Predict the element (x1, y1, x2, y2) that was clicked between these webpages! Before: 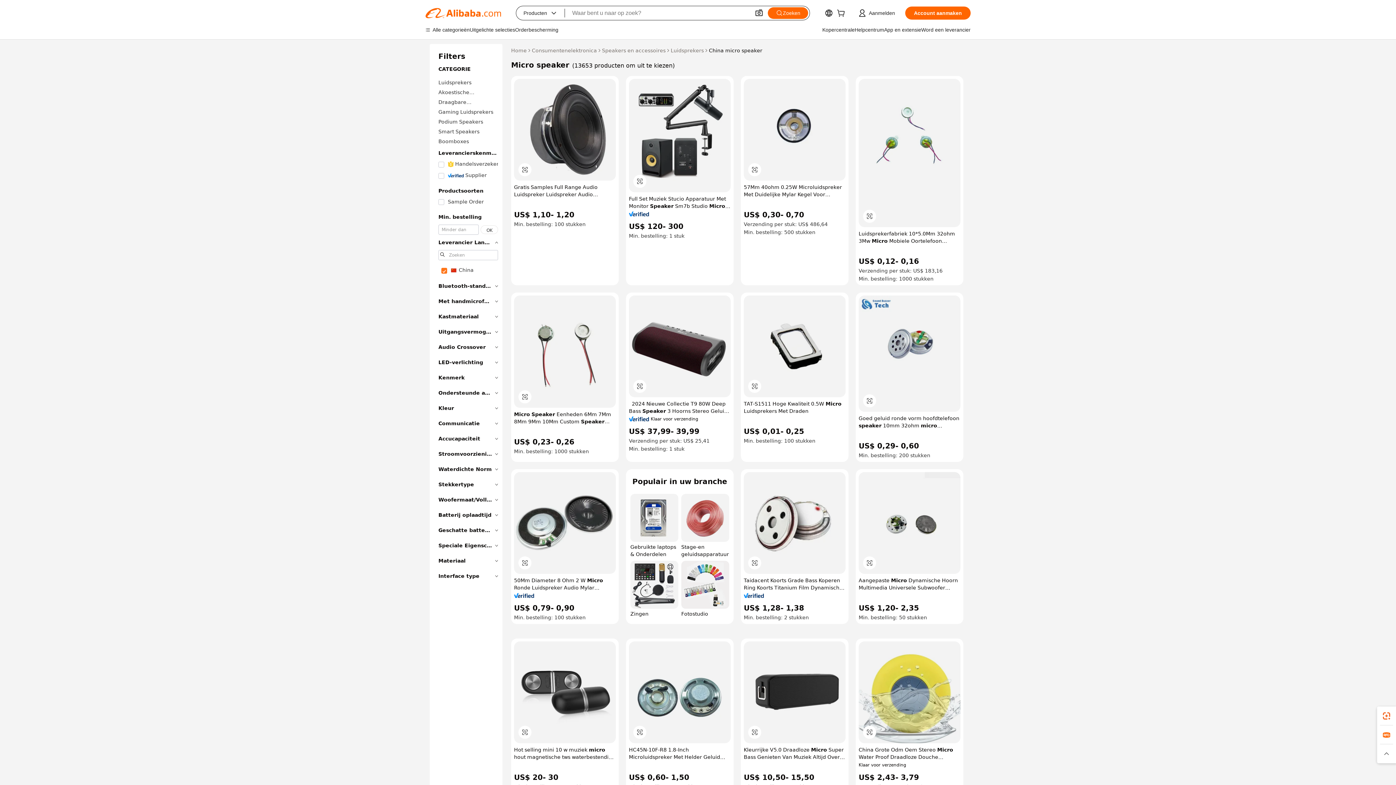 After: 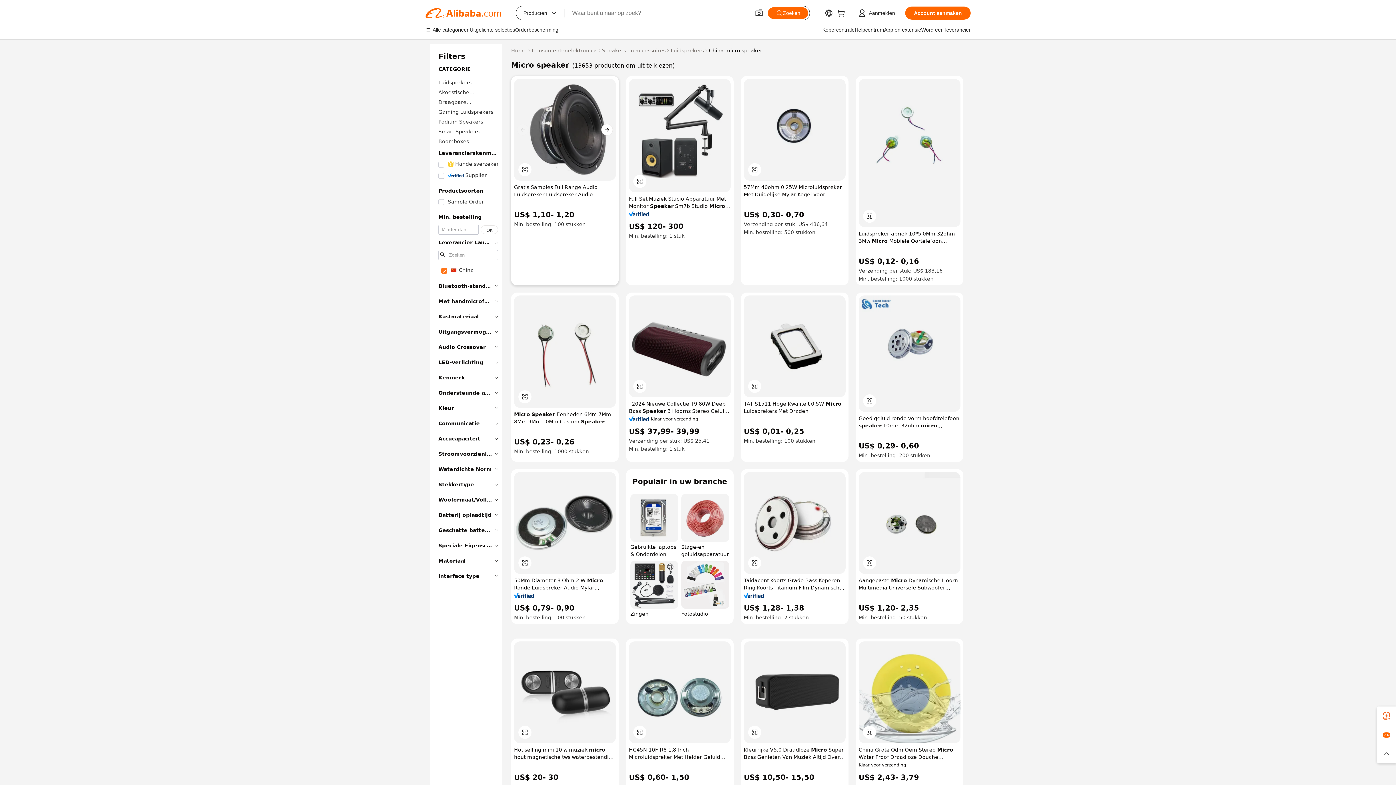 Action: bbox: (514, 78, 616, 180)